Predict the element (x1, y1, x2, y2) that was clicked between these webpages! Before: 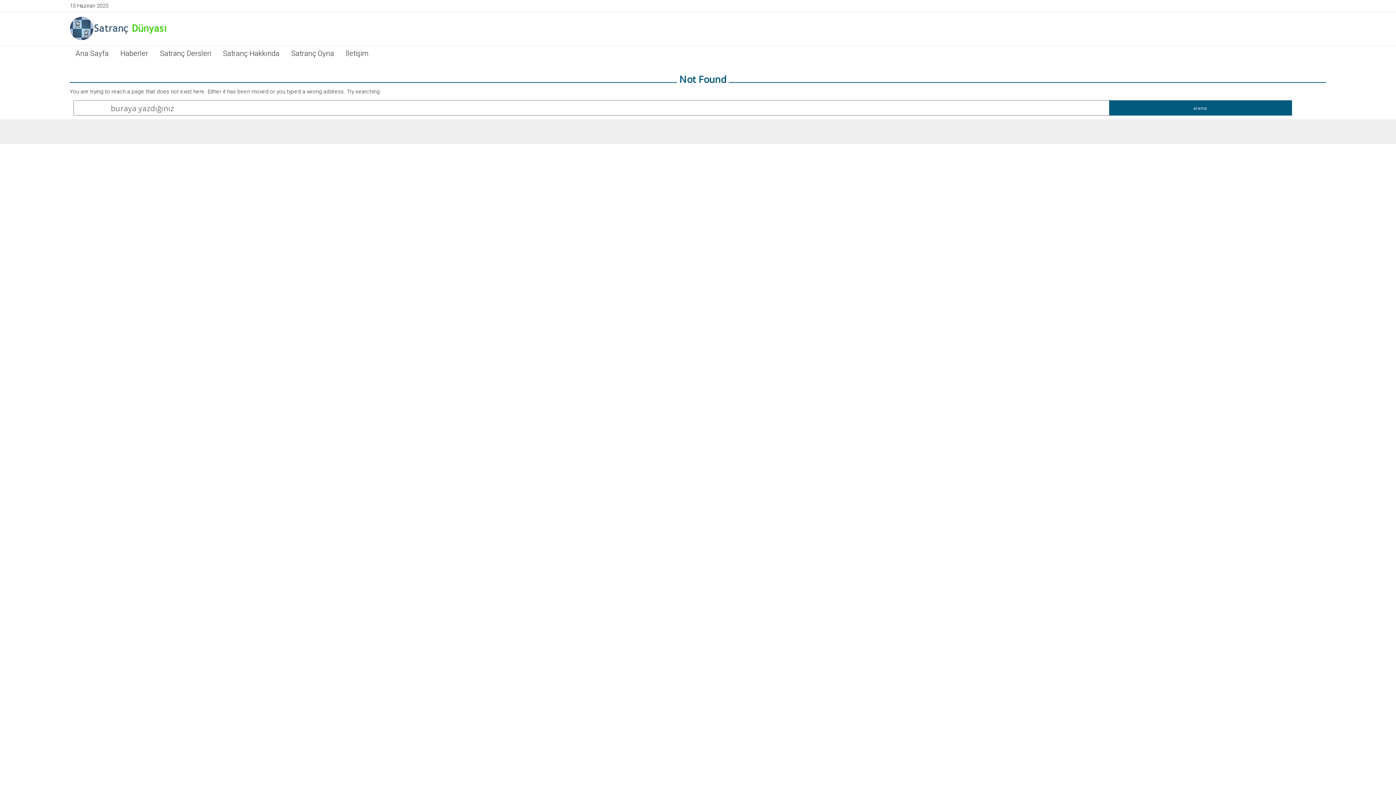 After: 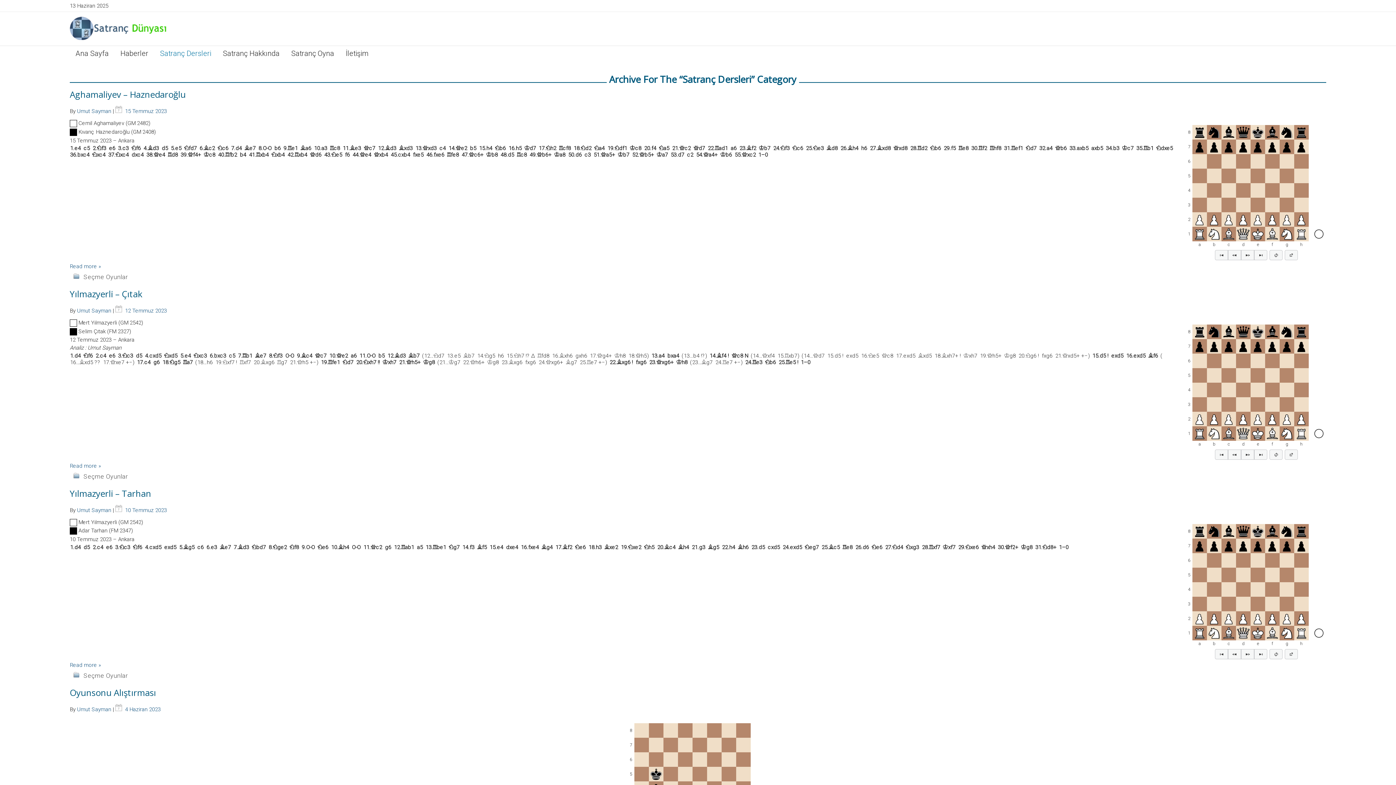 Action: label: Satranç Dersleri bbox: (154, 46, 217, 62)